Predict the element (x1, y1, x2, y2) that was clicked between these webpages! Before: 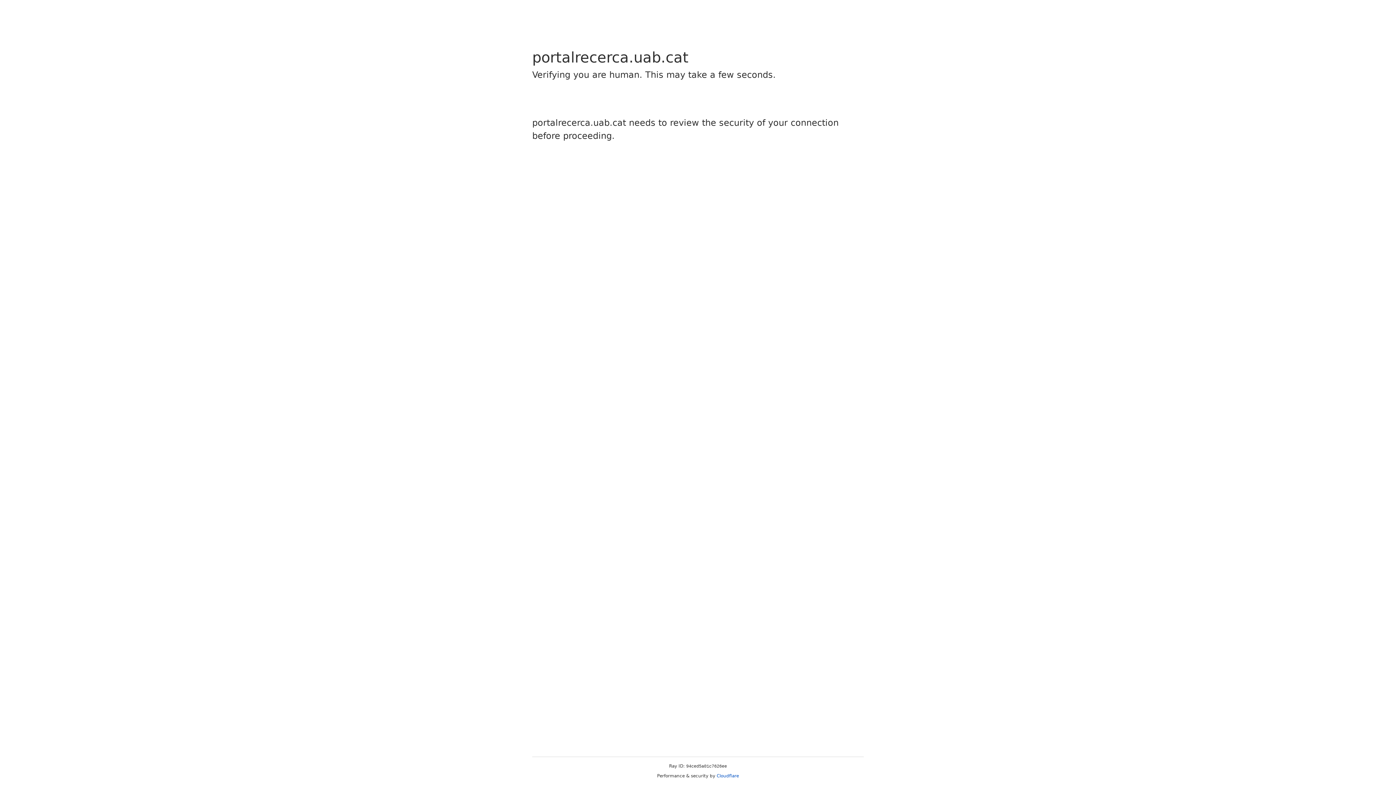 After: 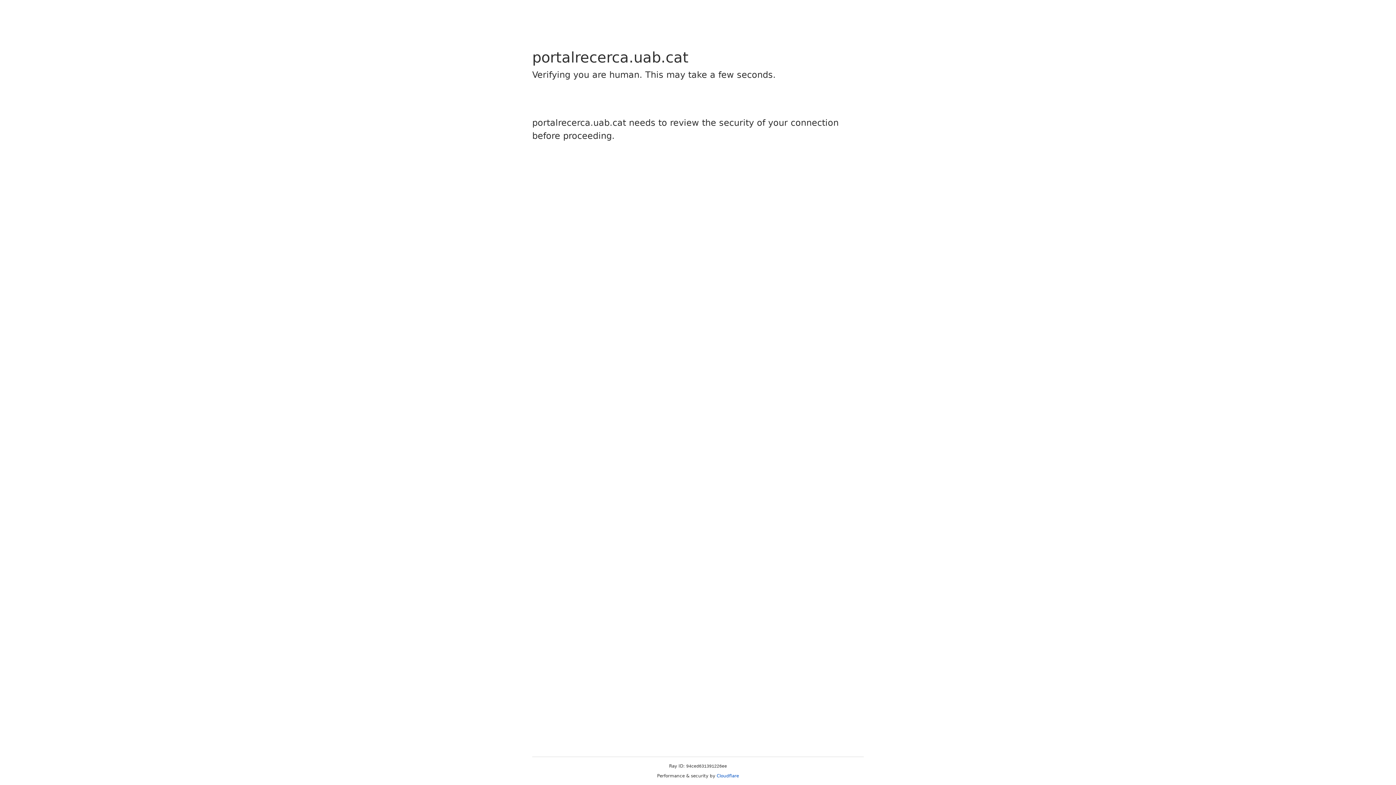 Action: bbox: (716, 773, 739, 778) label: Cloudflare